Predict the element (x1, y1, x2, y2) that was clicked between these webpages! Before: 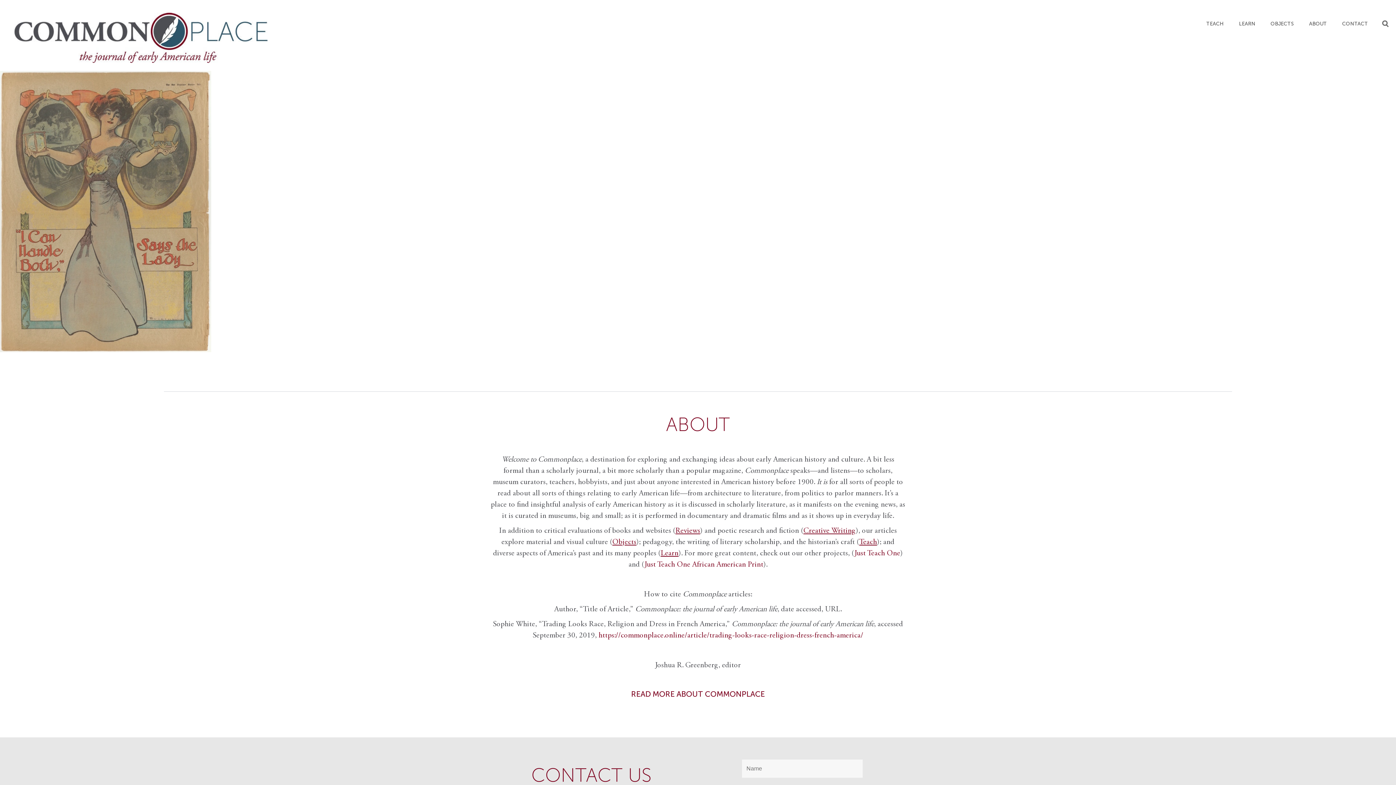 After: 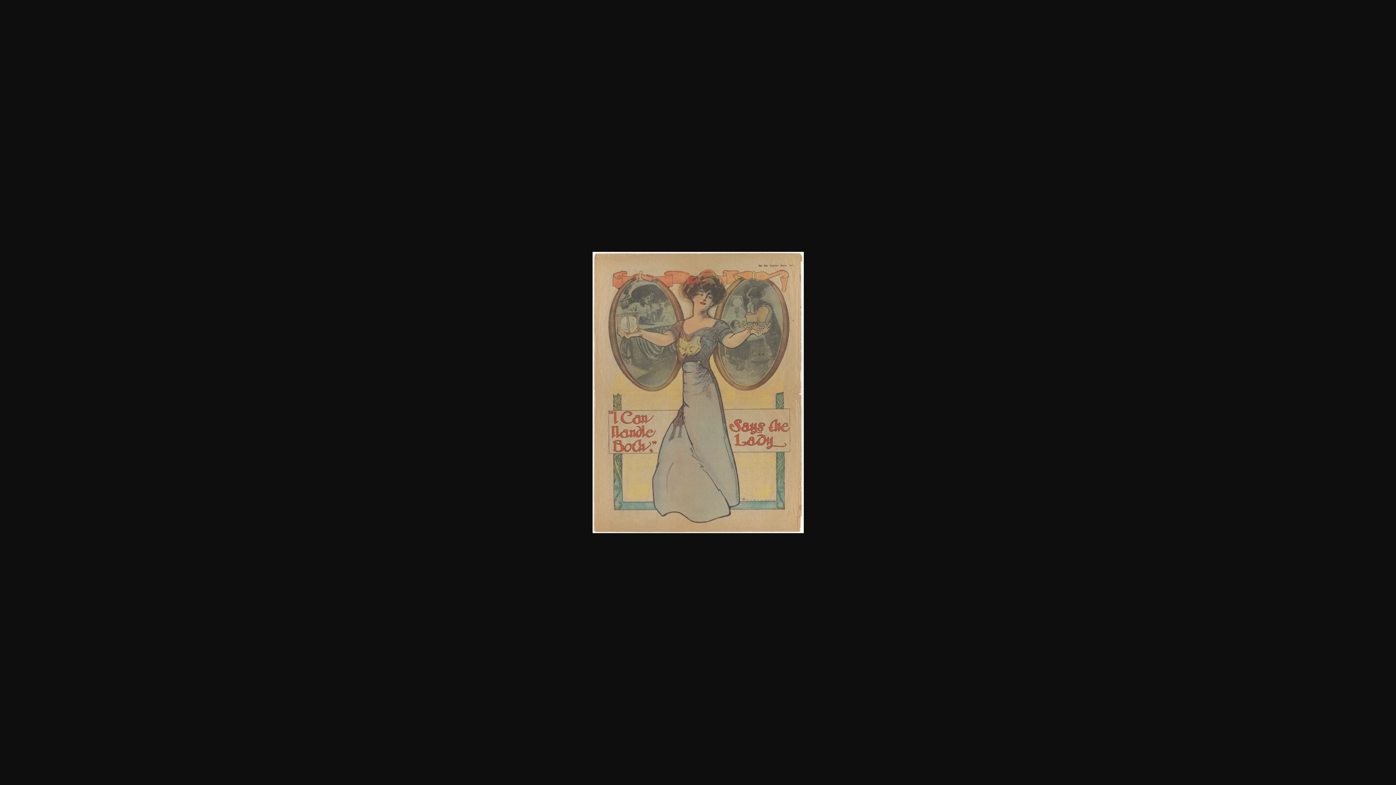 Action: bbox: (0, 70, 1396, 352)